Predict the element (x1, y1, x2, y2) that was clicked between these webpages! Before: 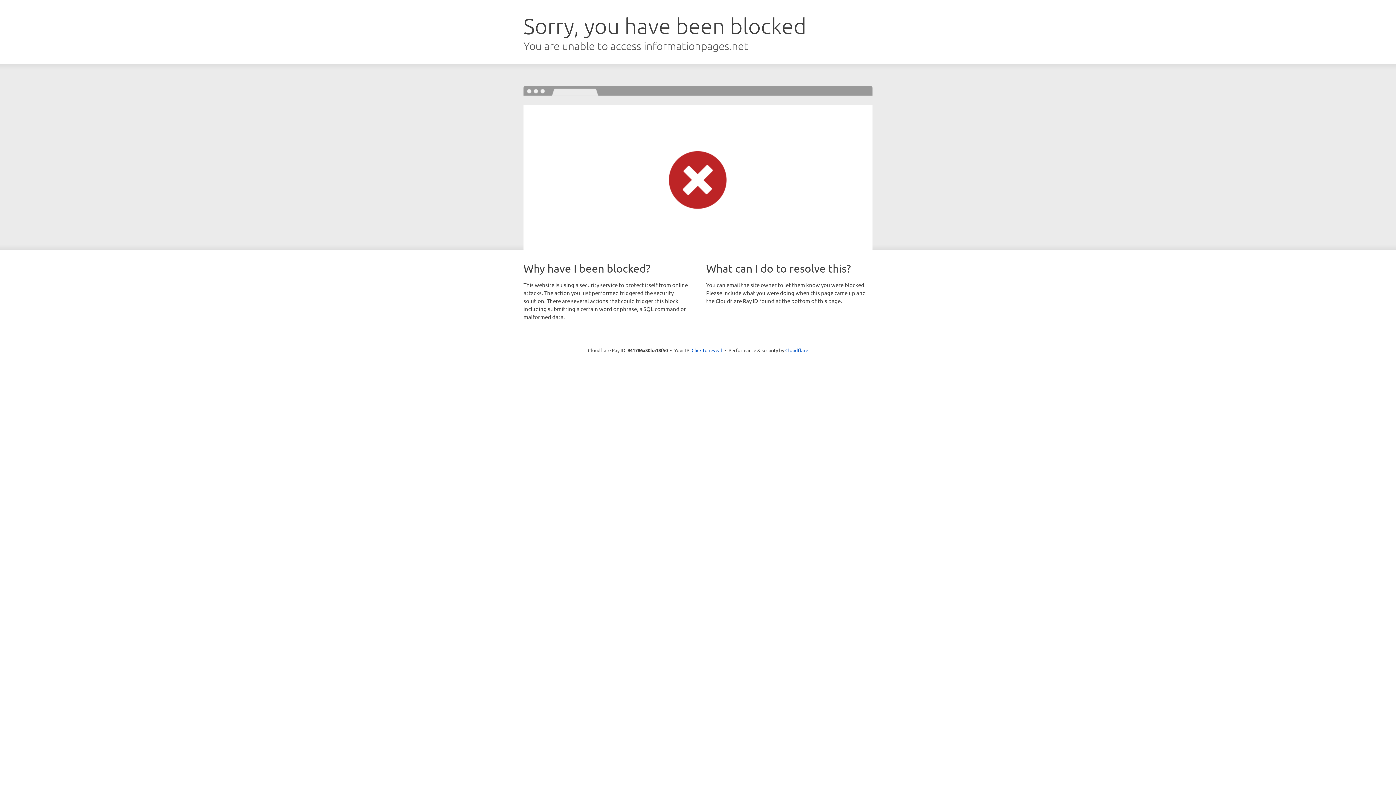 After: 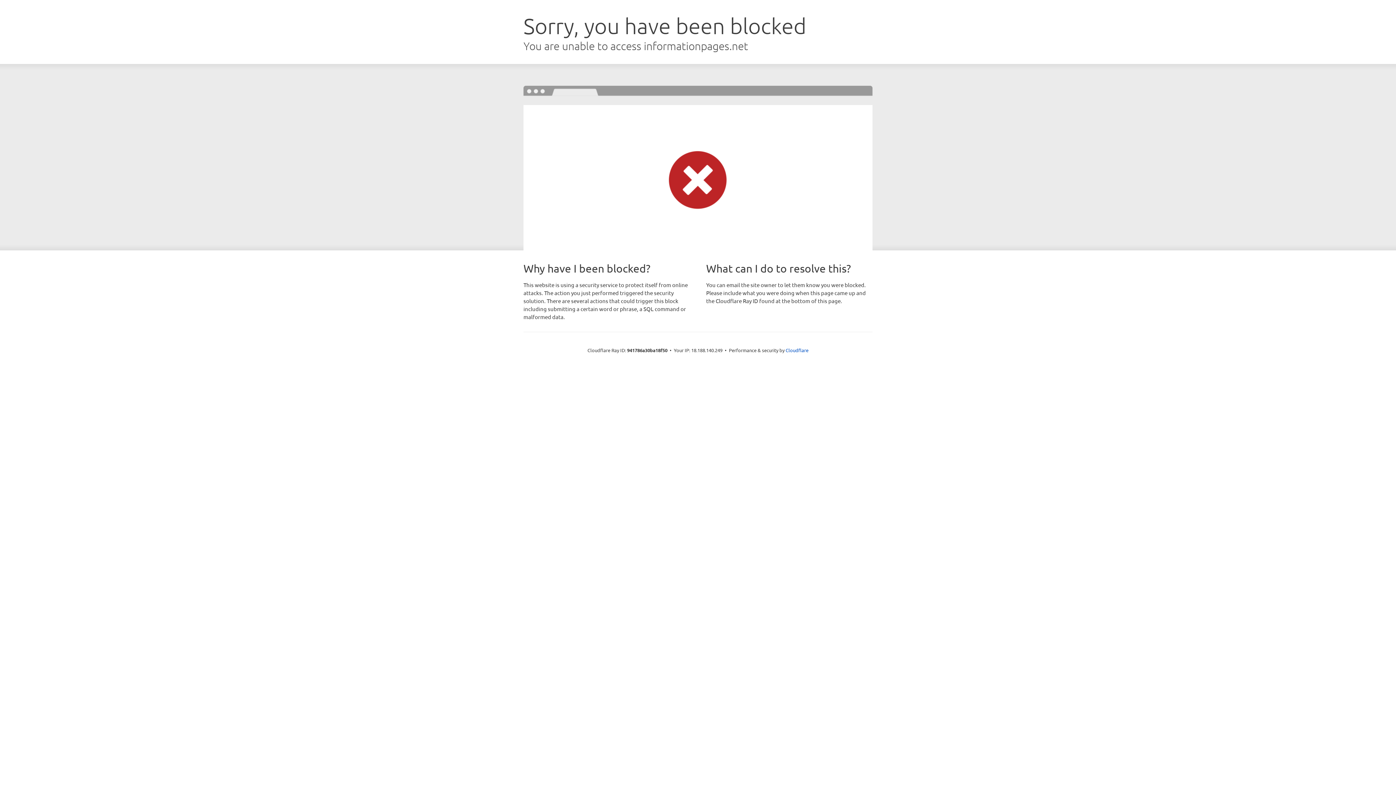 Action: label: Click to reveal bbox: (691, 346, 722, 353)